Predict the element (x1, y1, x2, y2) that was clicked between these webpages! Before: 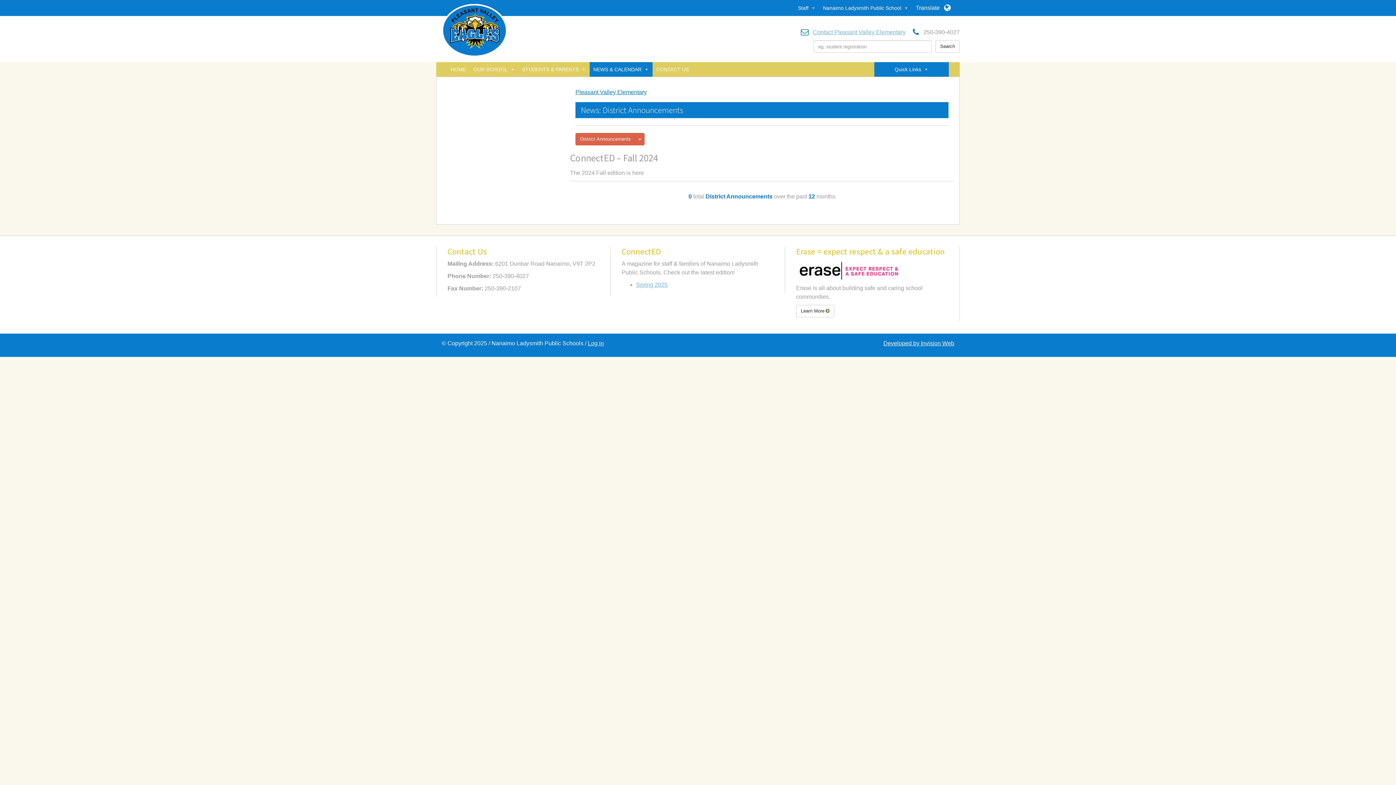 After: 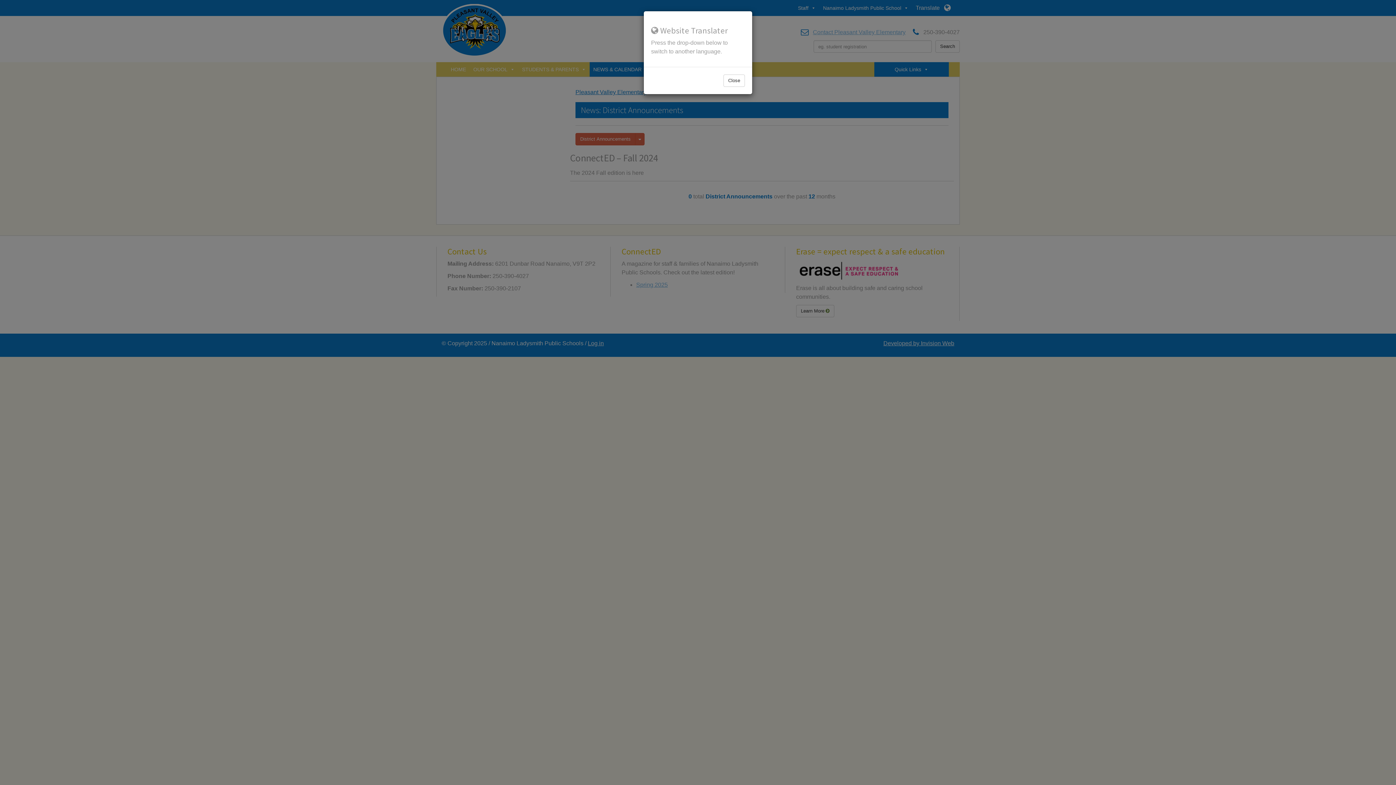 Action: bbox: (916, 3, 950, 12) label: Translate   